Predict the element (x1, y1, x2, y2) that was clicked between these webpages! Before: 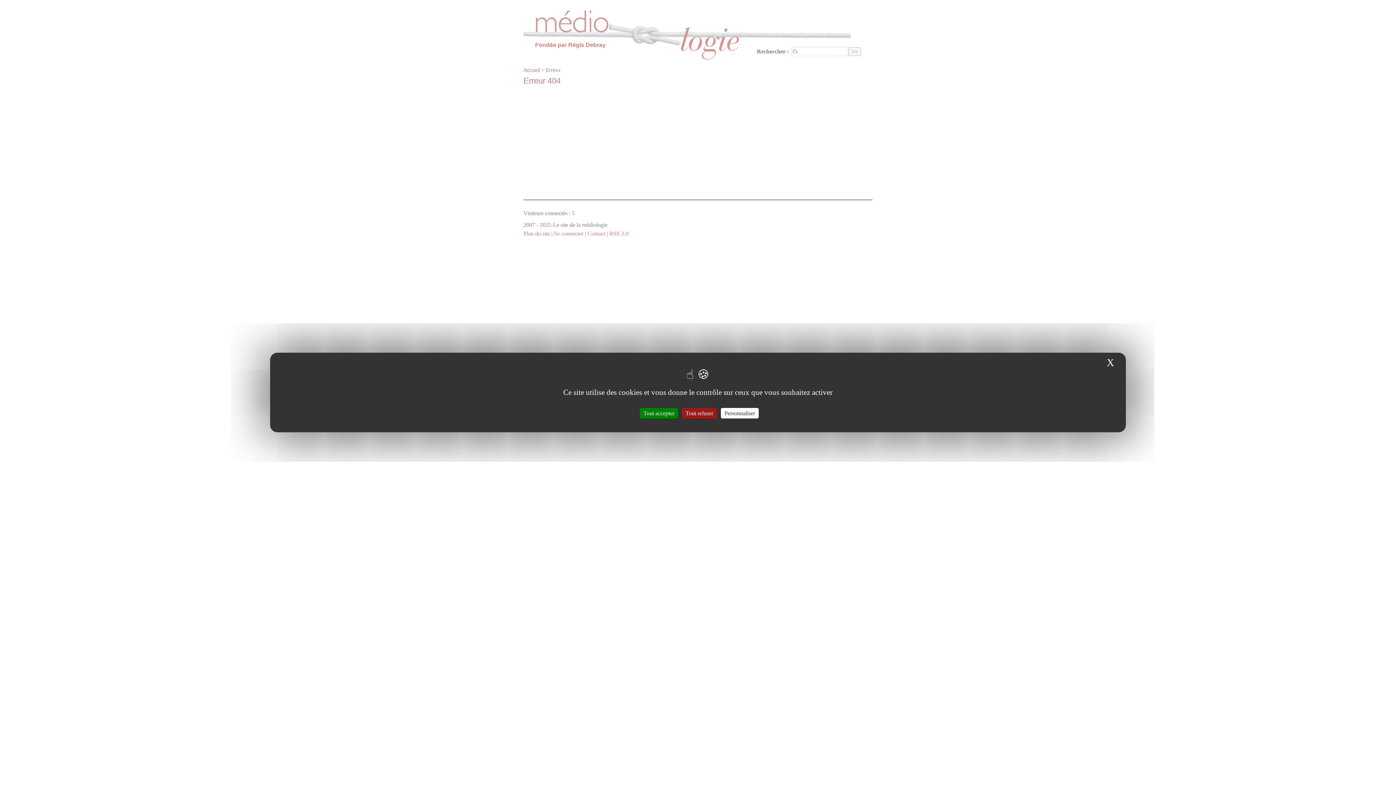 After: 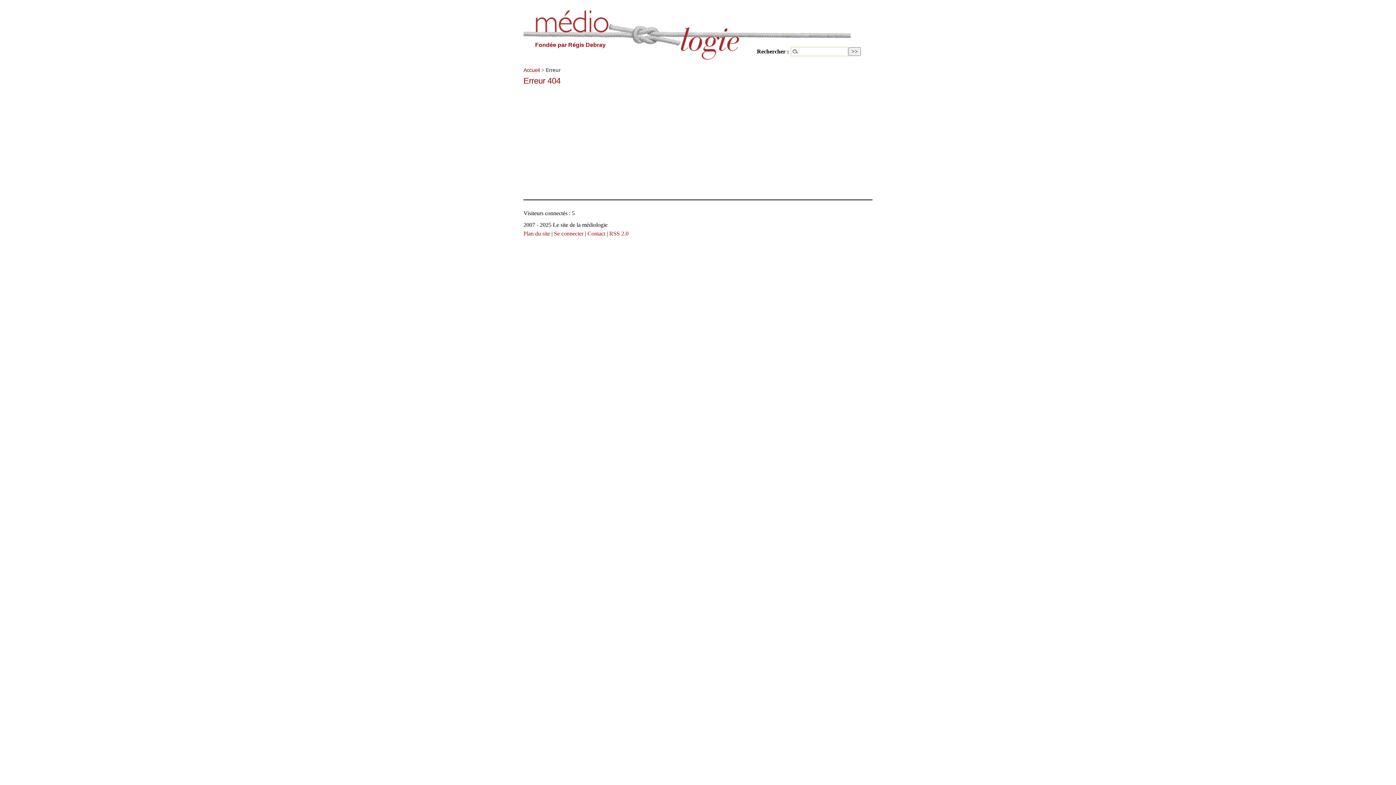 Action: bbox: (1104, 356, 1116, 369) label: X
Masquer le bandeau des cookies